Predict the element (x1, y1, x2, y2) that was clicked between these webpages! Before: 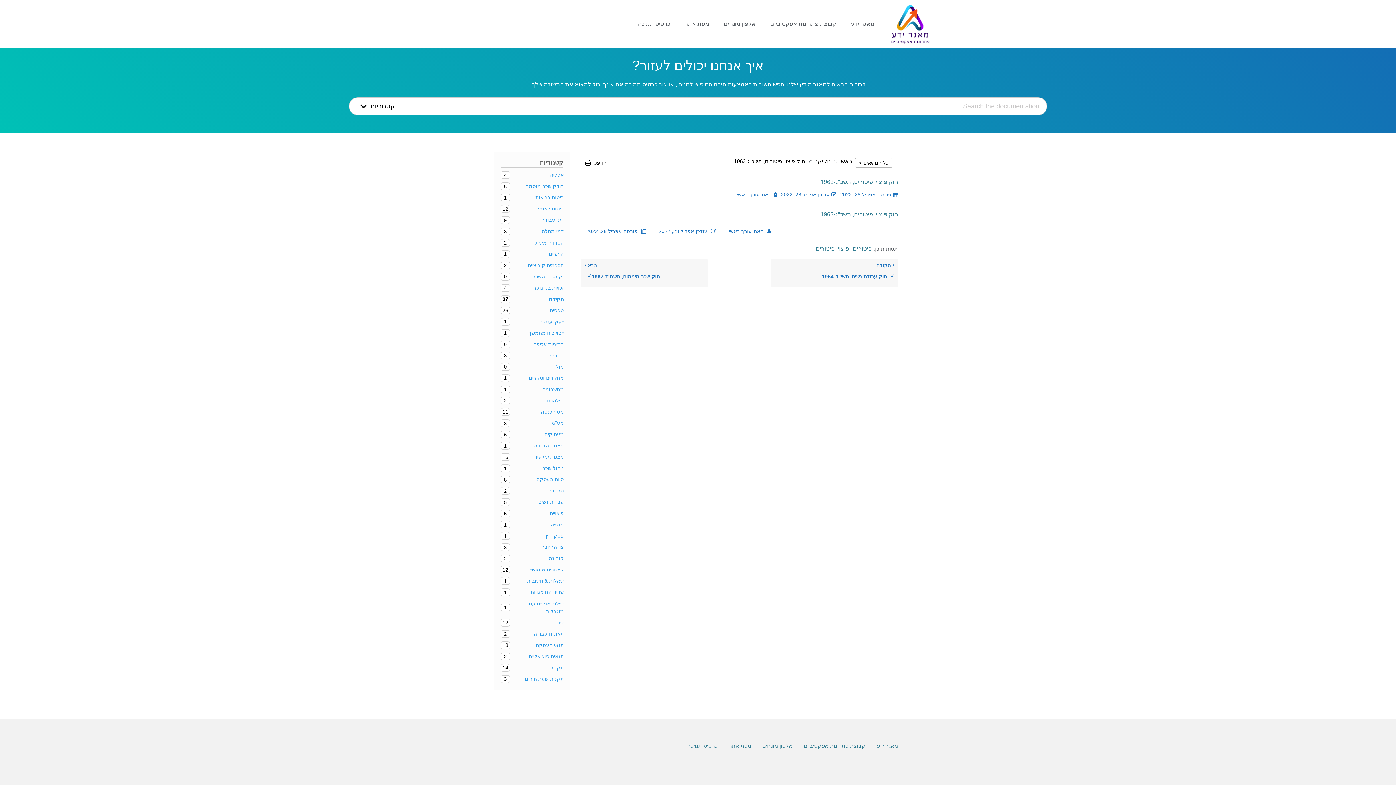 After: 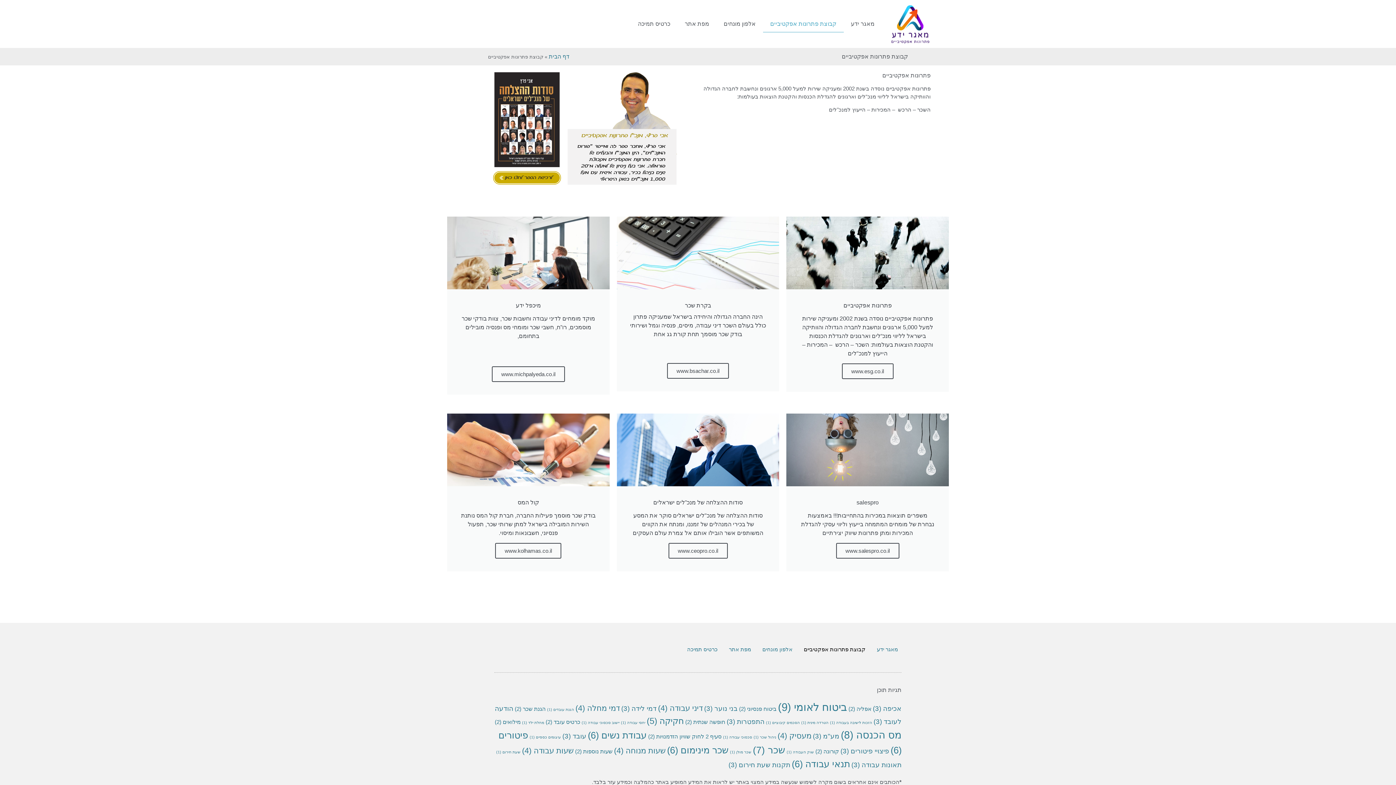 Action: bbox: (763, 15, 843, 32) label: קבוצת פתרונות אפקטיביים